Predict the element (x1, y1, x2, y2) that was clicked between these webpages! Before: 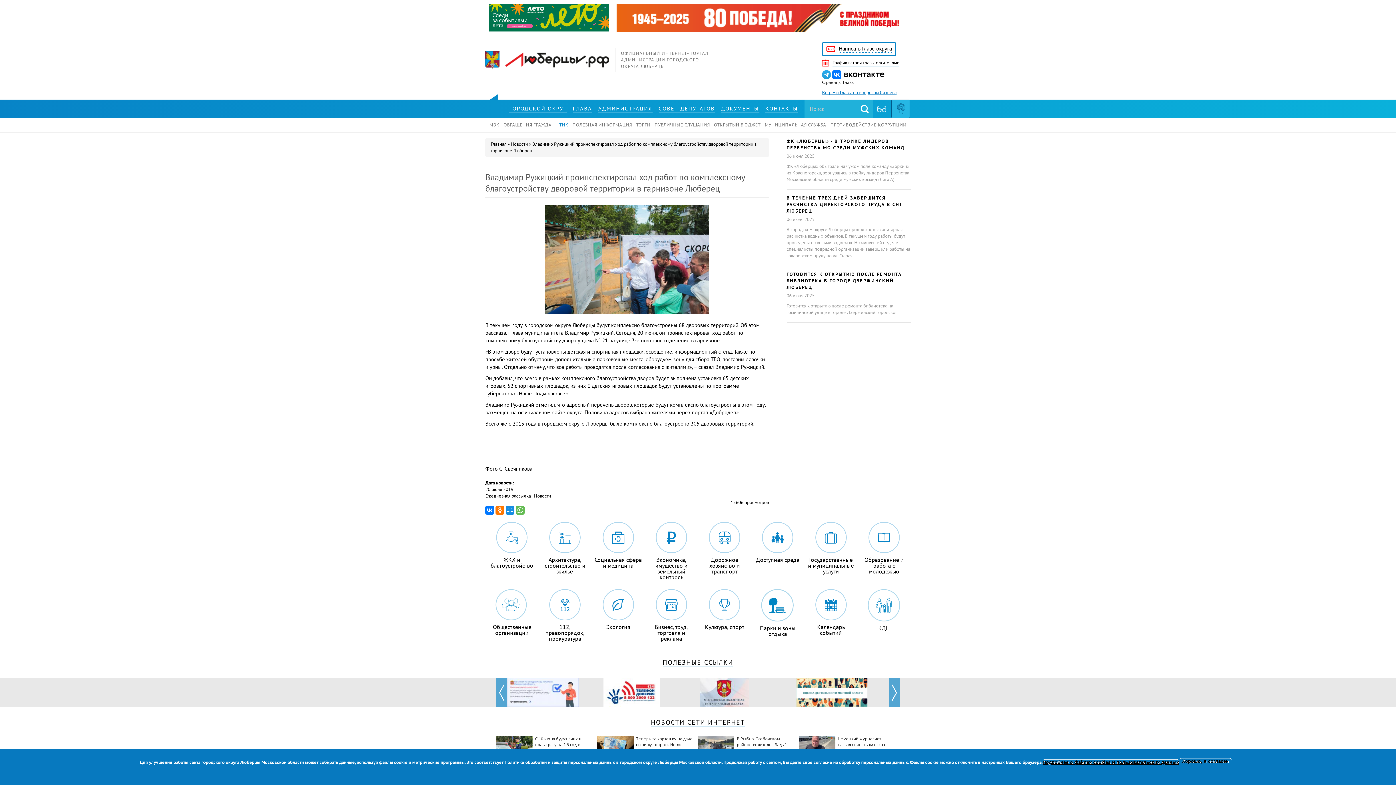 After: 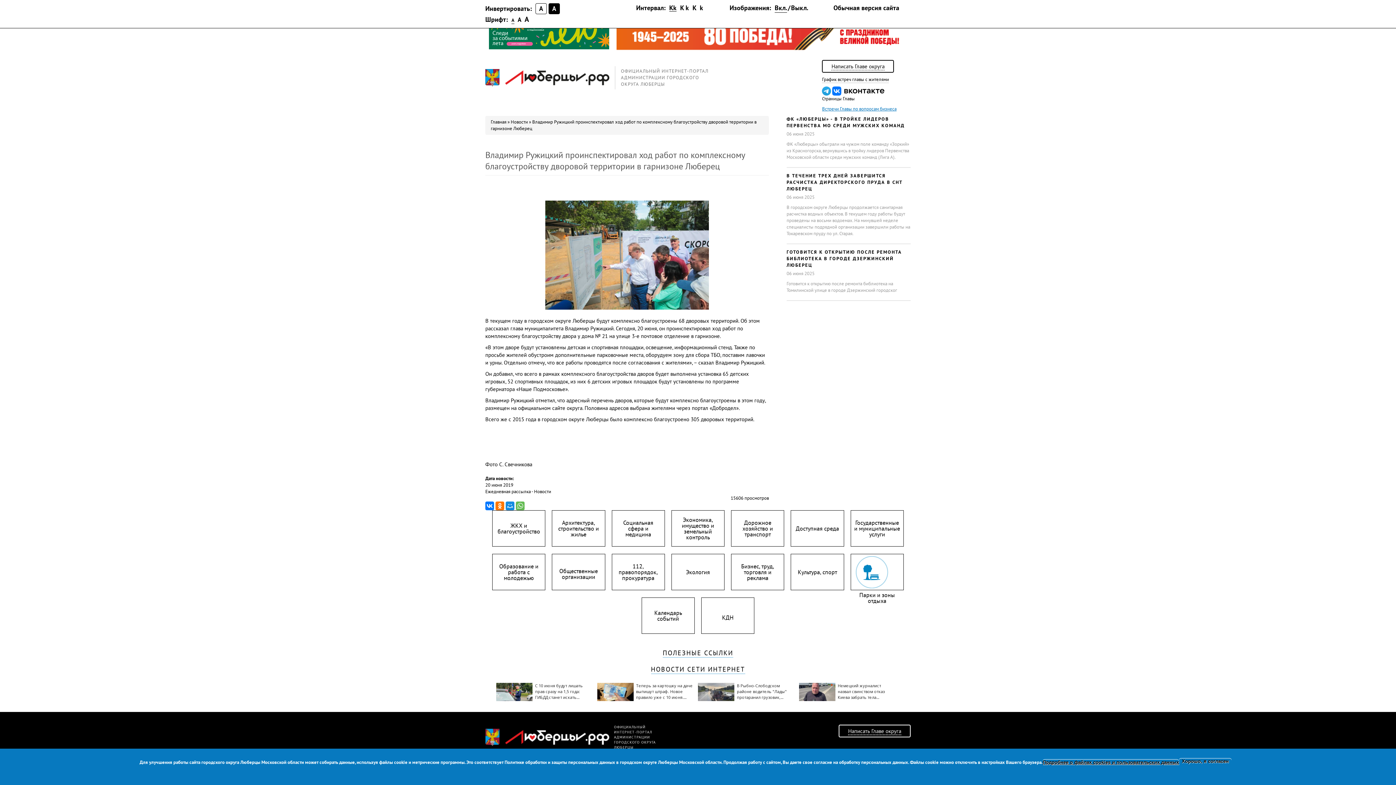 Action: bbox: (877, 106, 886, 112)